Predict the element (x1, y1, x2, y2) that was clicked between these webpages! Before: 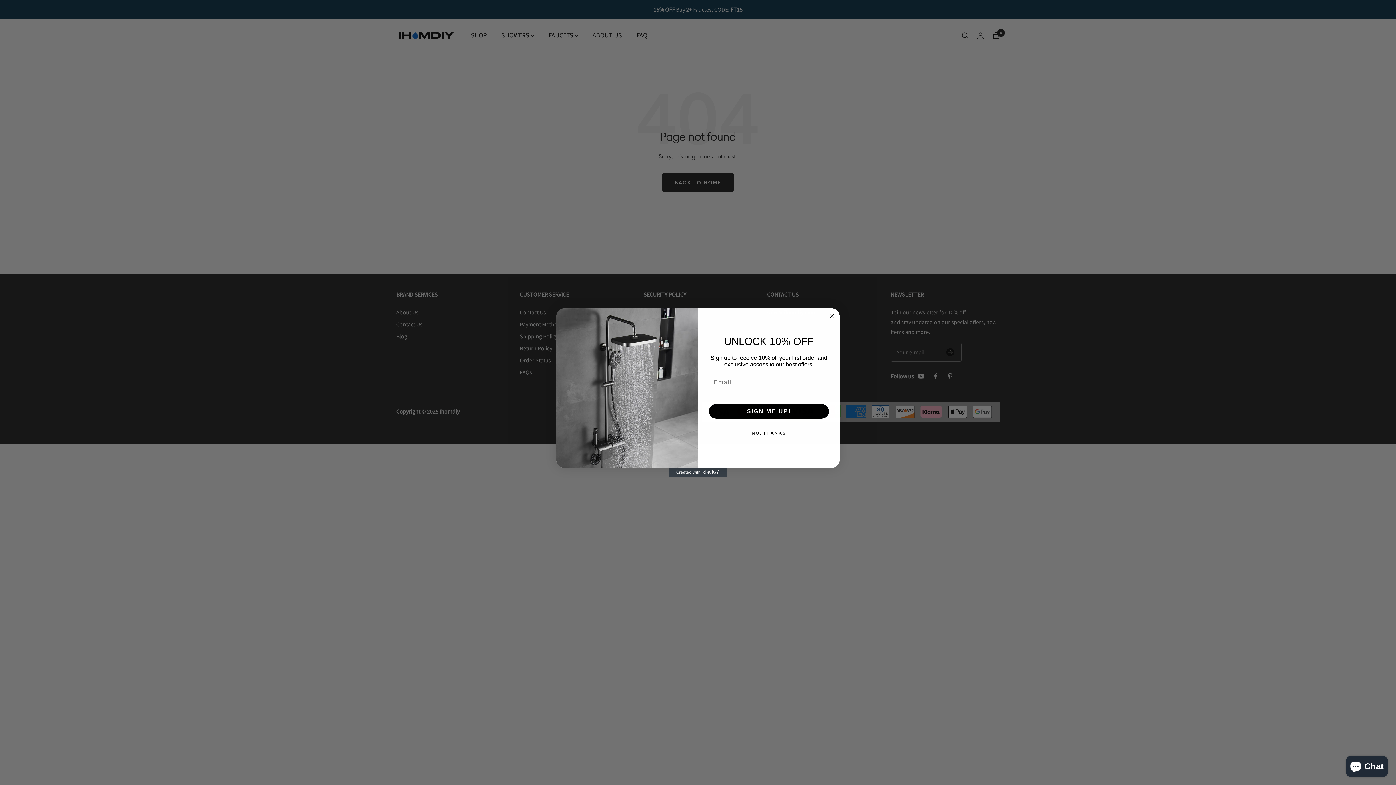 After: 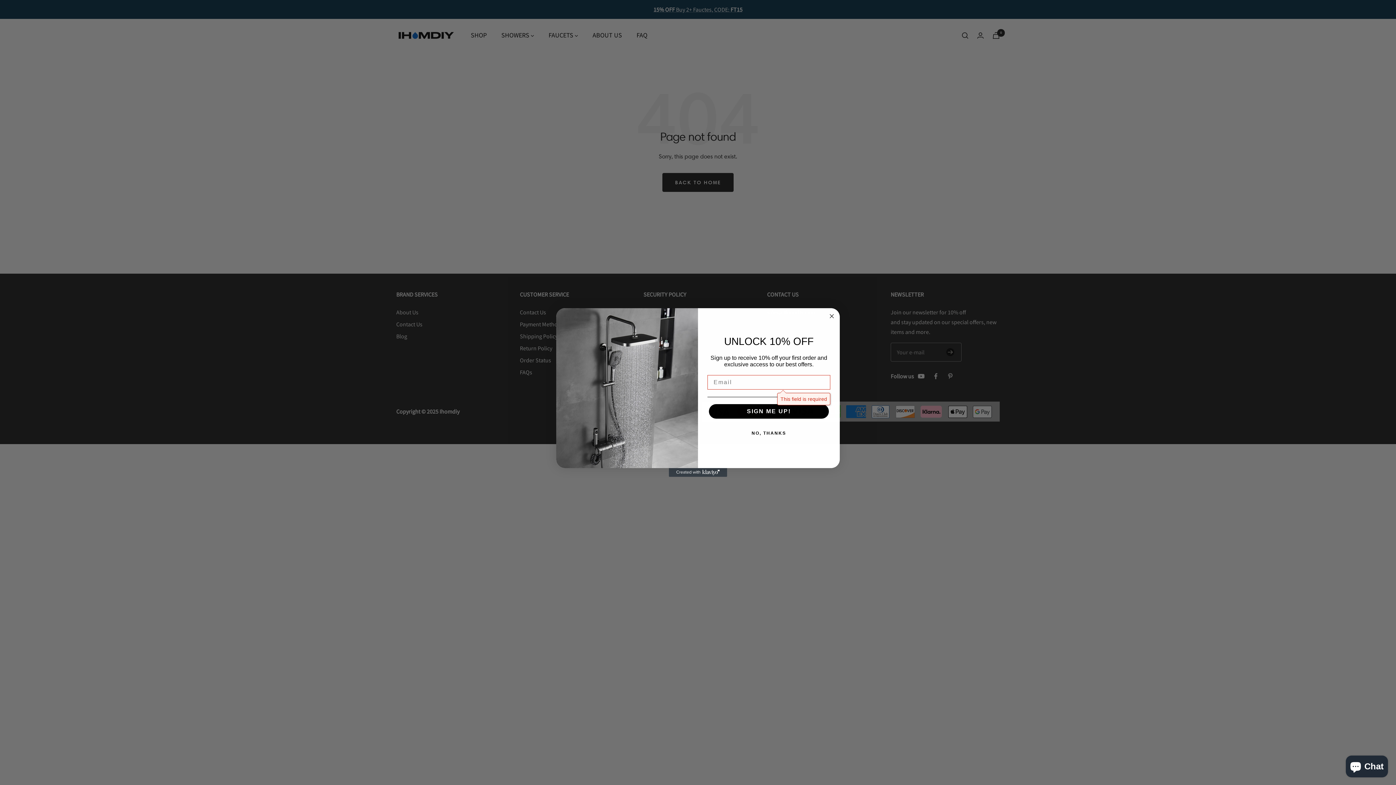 Action: label: SIGN ME UP! bbox: (709, 404, 829, 419)